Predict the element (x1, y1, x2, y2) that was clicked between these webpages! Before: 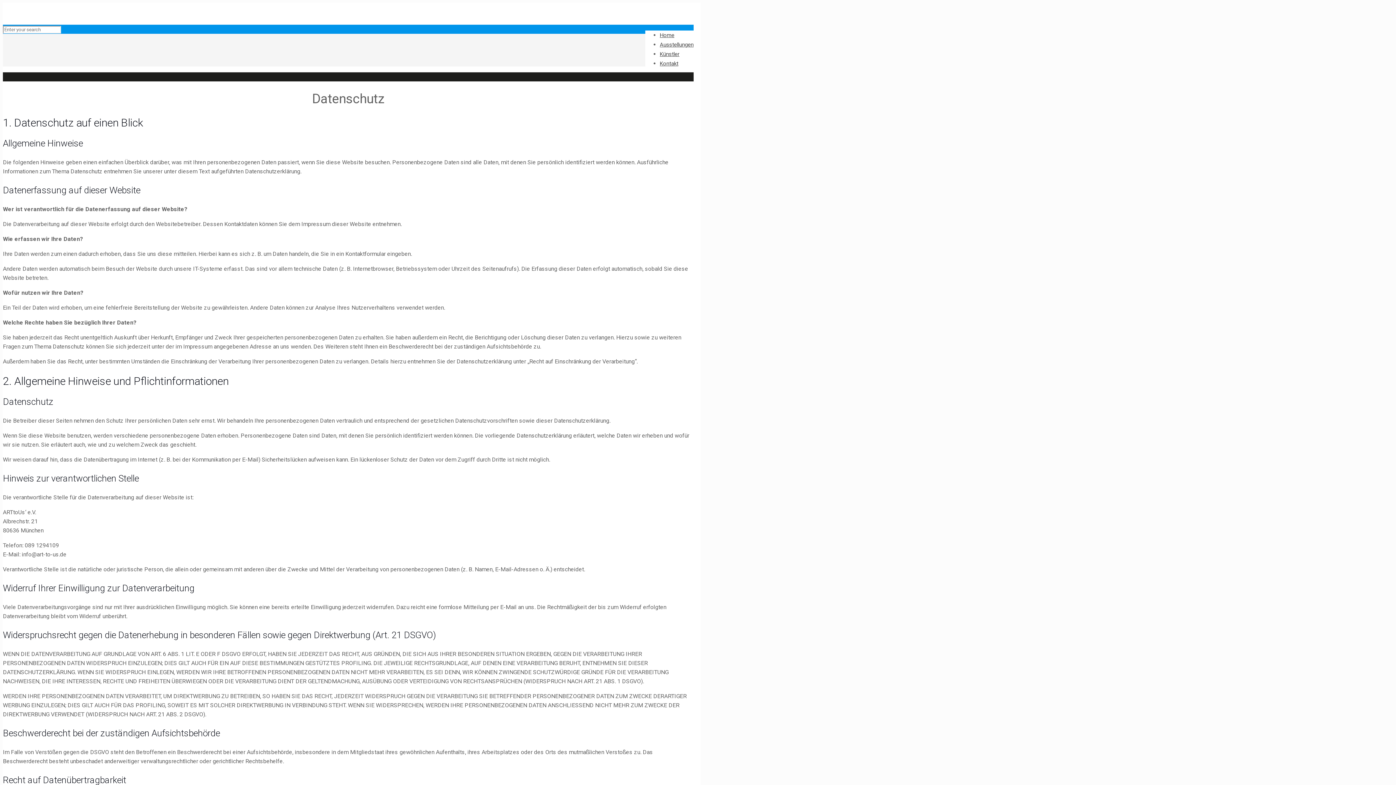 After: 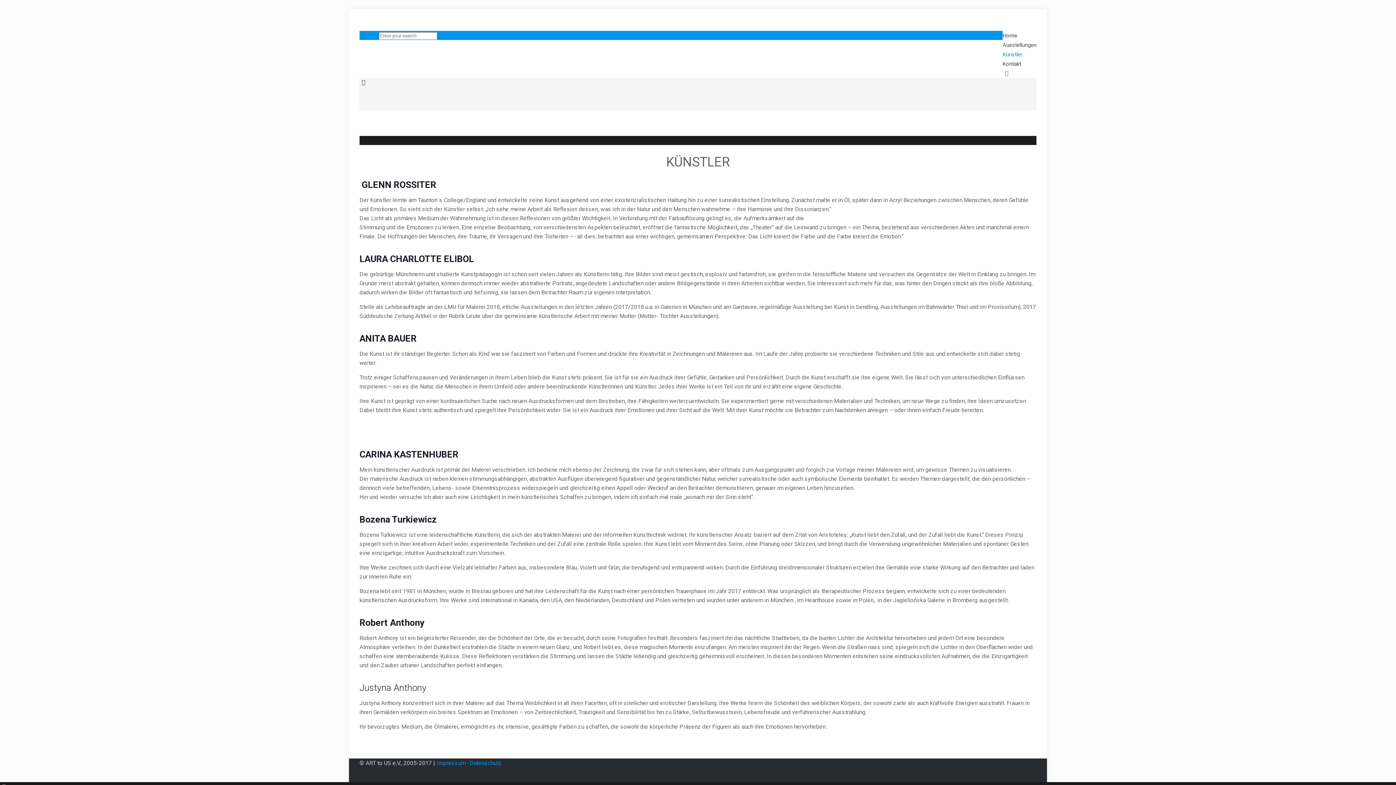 Action: label: Künstler bbox: (660, 45, 679, 62)